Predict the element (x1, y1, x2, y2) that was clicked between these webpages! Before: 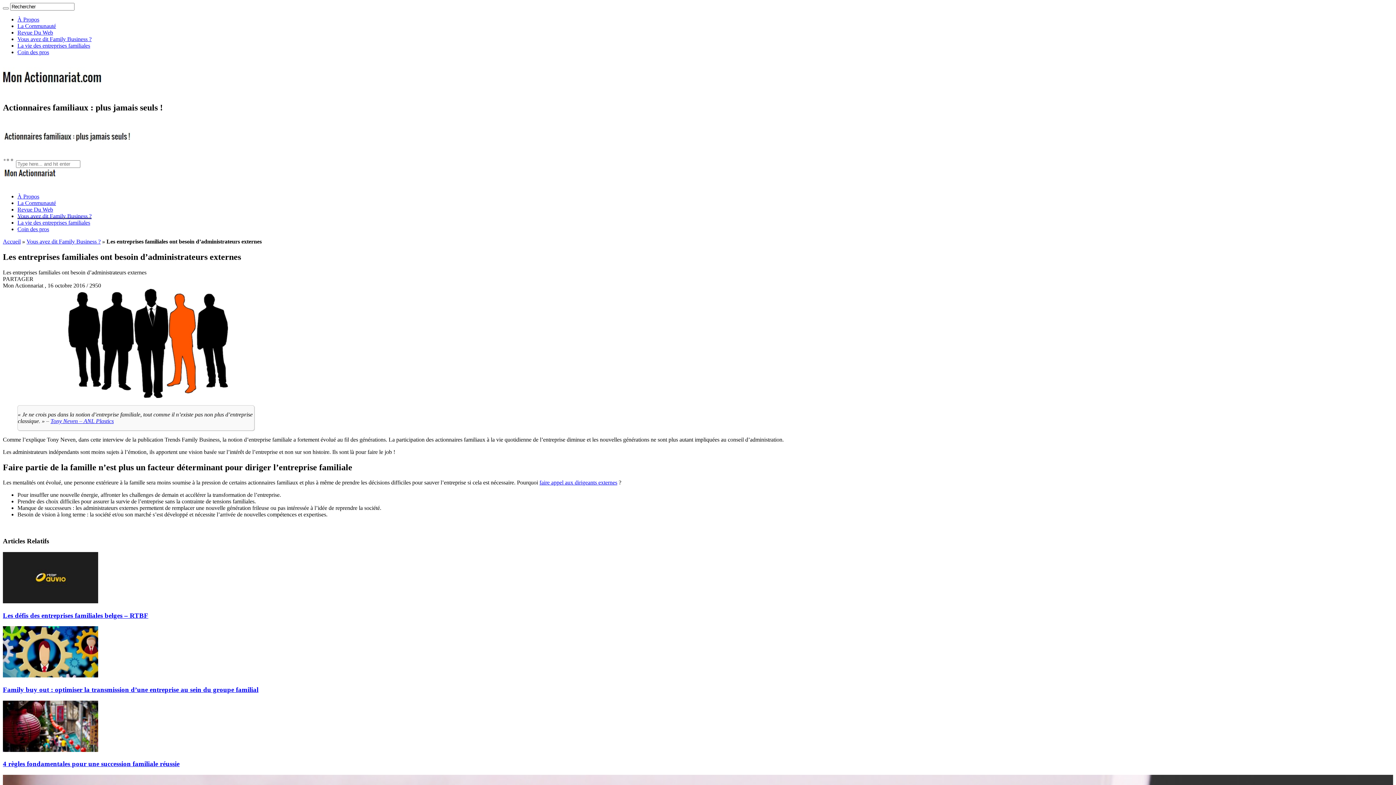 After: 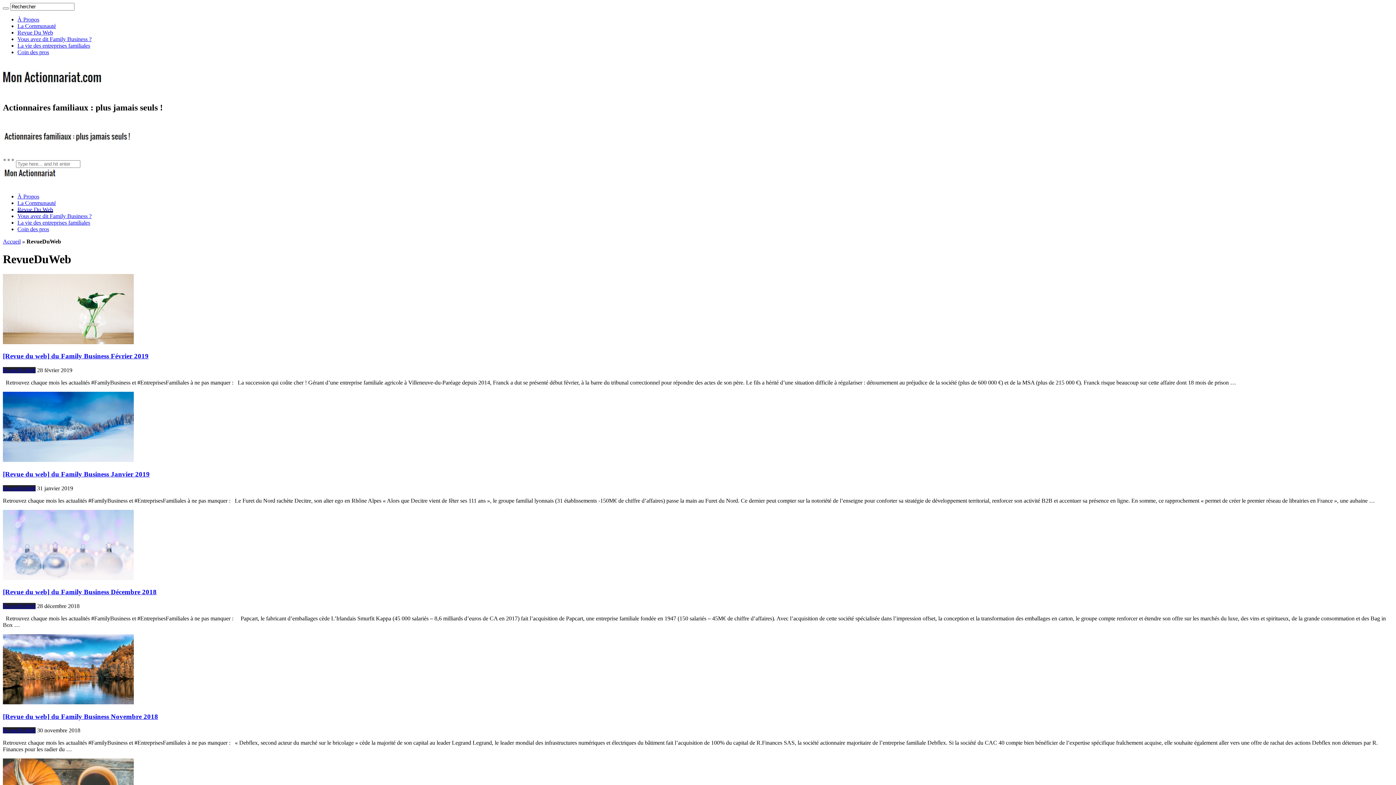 Action: bbox: (17, 29, 53, 35) label: Revue Du Web